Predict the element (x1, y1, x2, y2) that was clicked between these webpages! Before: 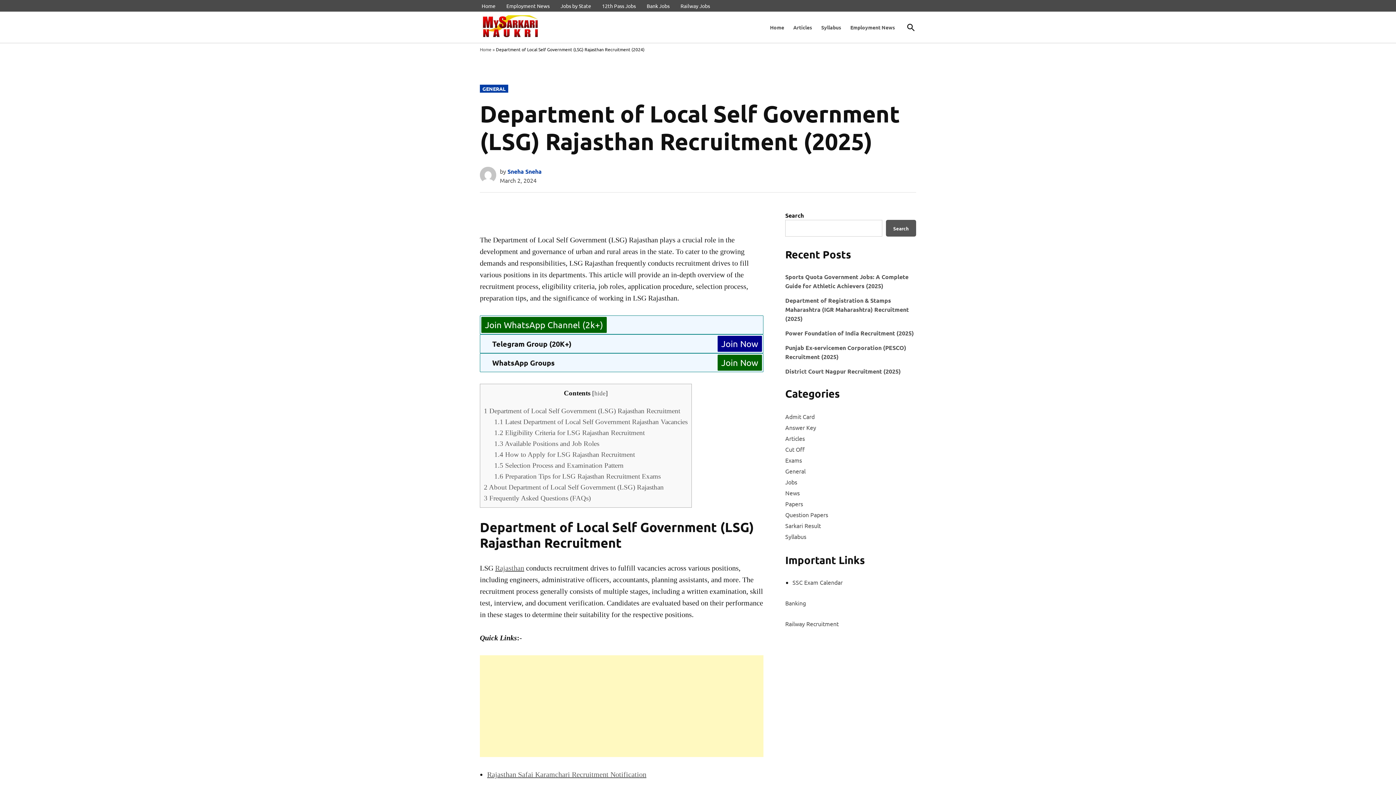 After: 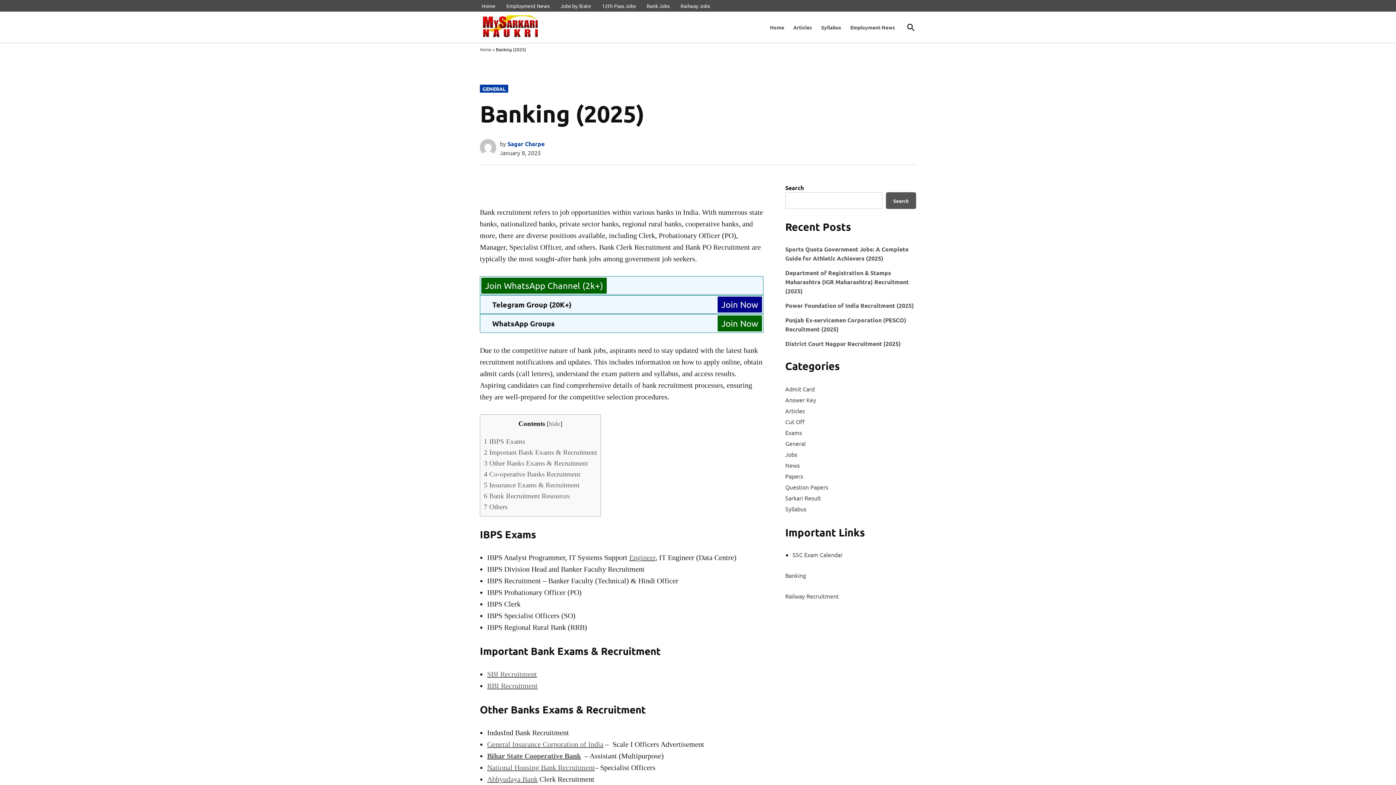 Action: bbox: (785, 599, 806, 606) label: Banking